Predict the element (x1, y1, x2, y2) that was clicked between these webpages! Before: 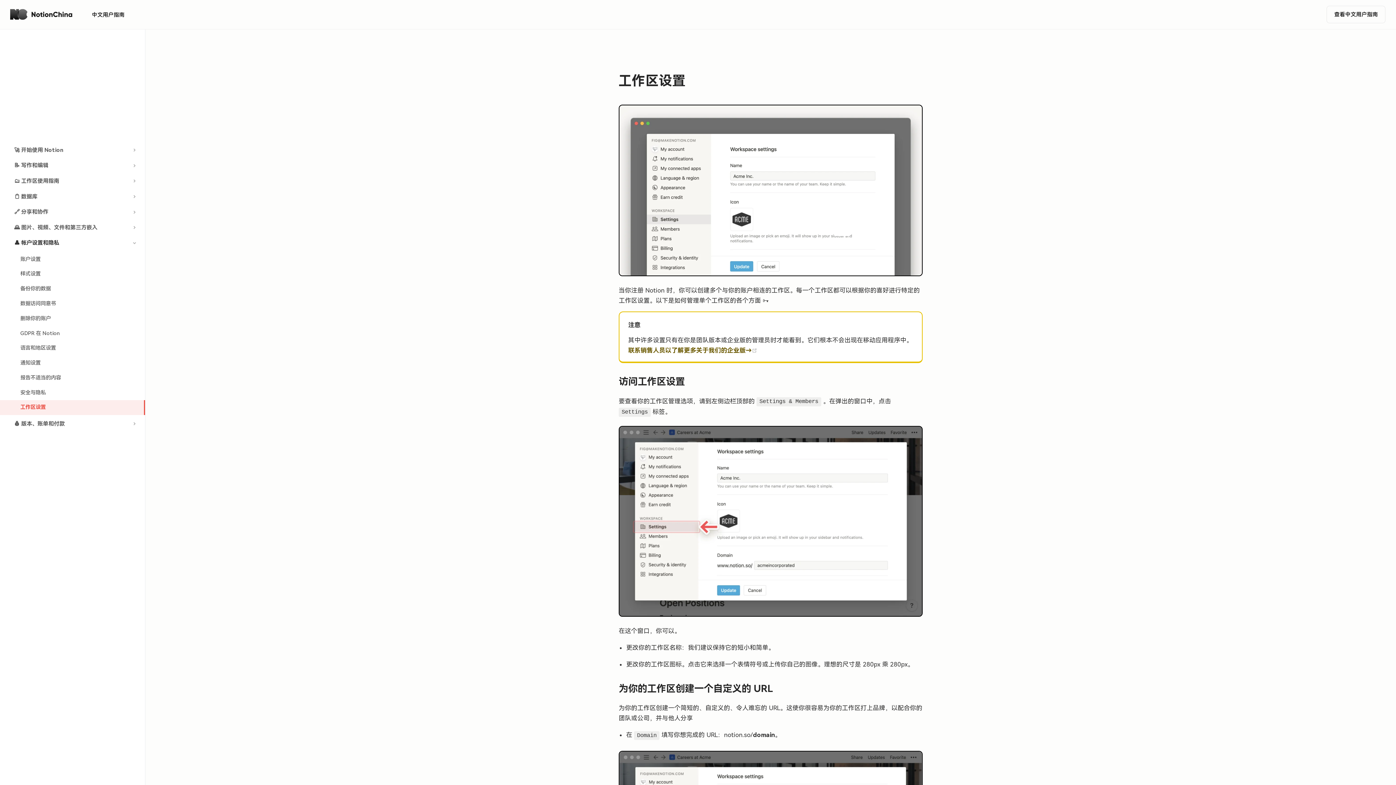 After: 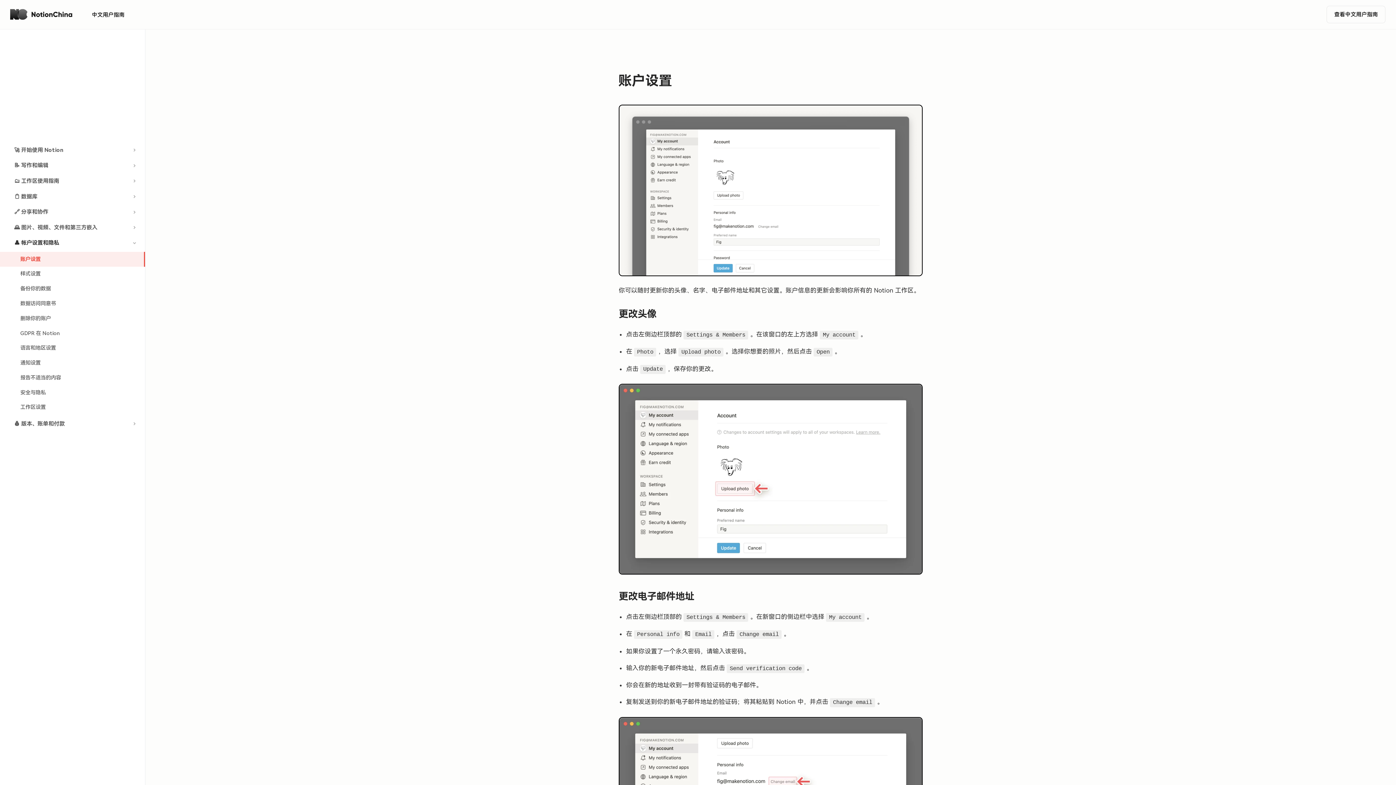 Action: label: 账户设置 bbox: (0, 252, 145, 266)